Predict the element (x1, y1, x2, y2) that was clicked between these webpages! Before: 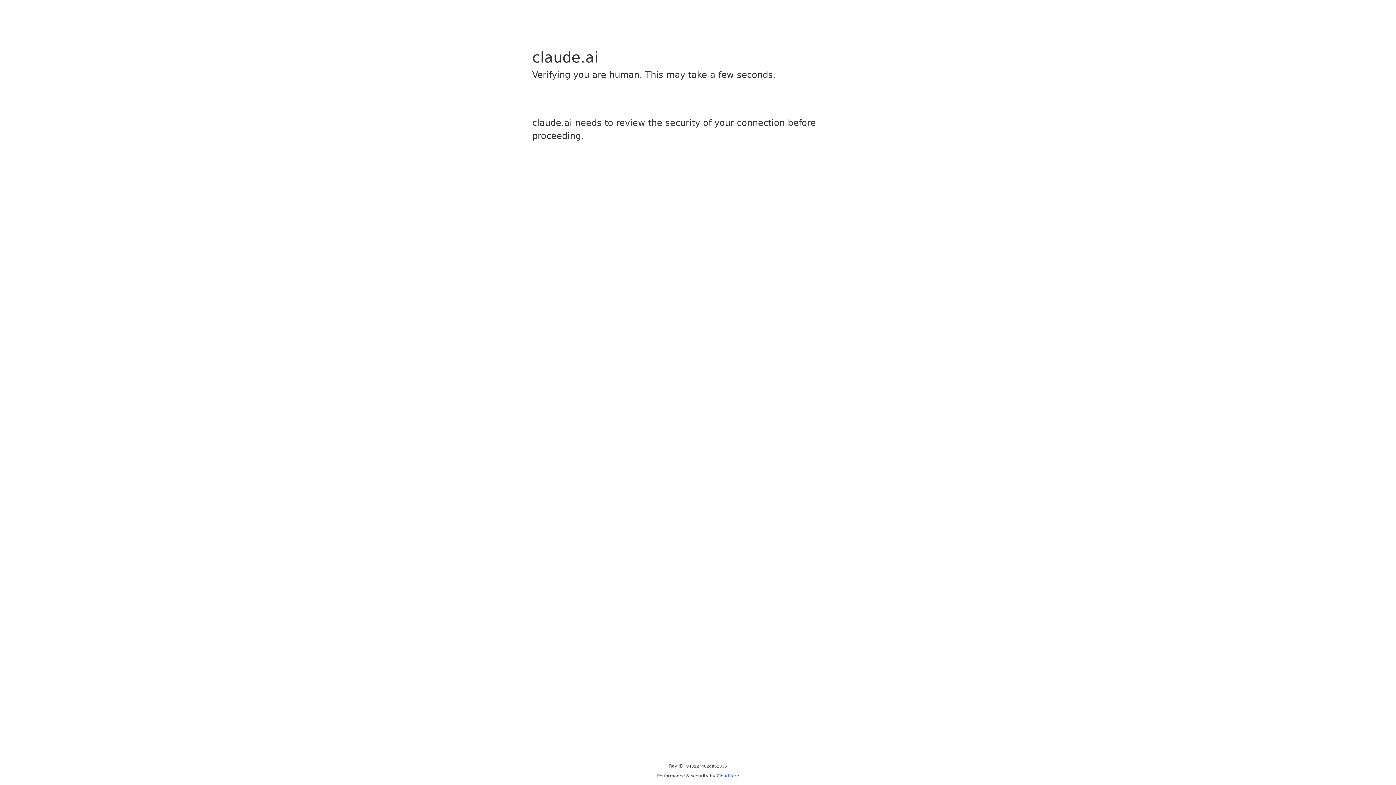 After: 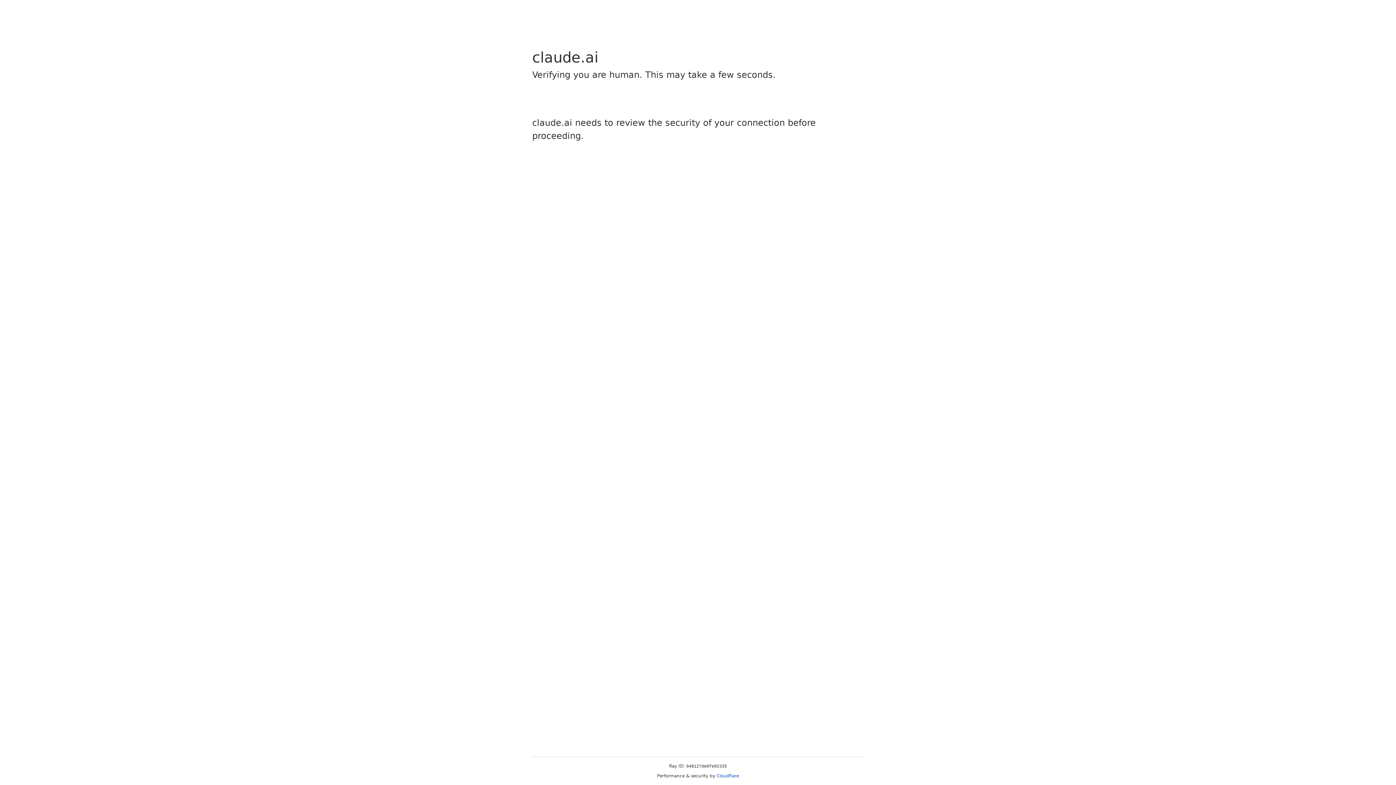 Action: bbox: (716, 773, 739, 778) label: Cloudflare